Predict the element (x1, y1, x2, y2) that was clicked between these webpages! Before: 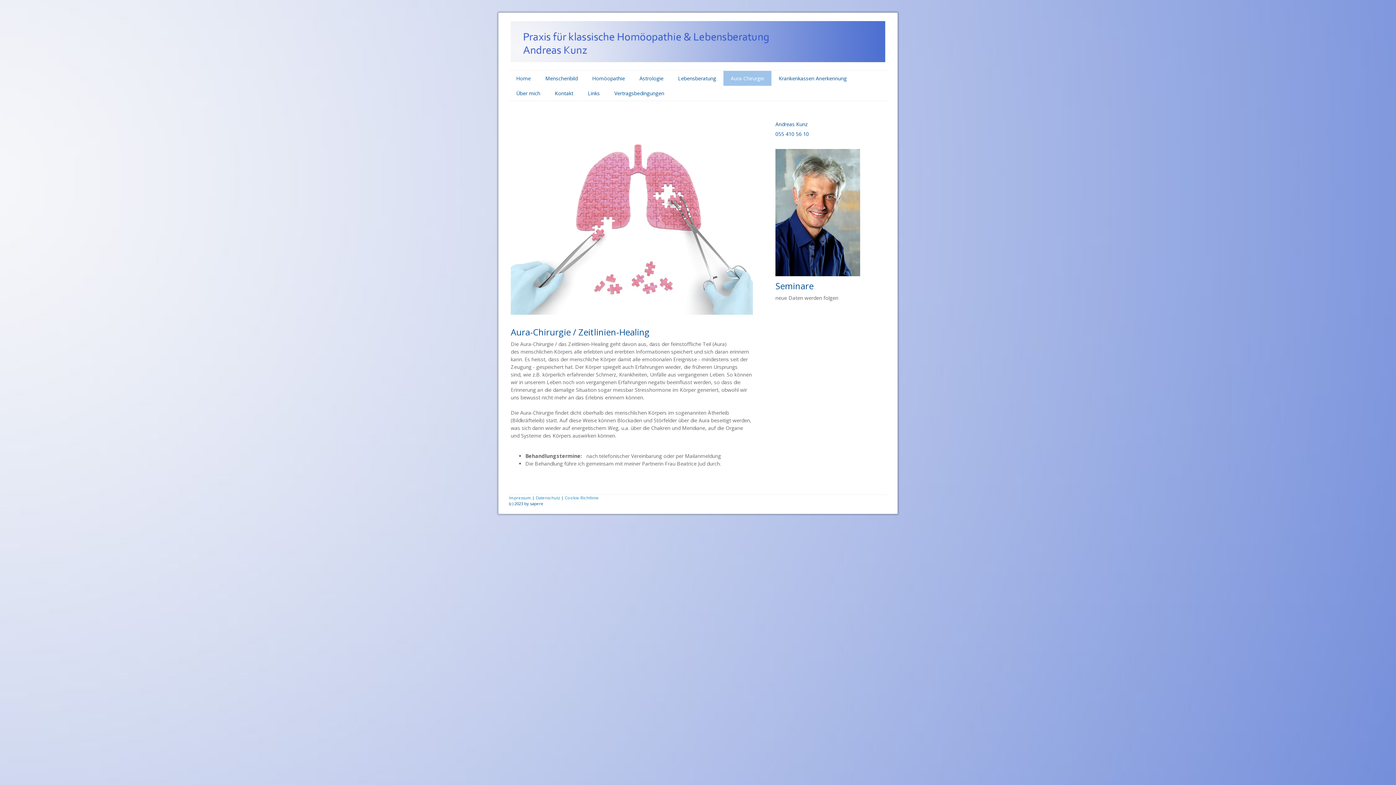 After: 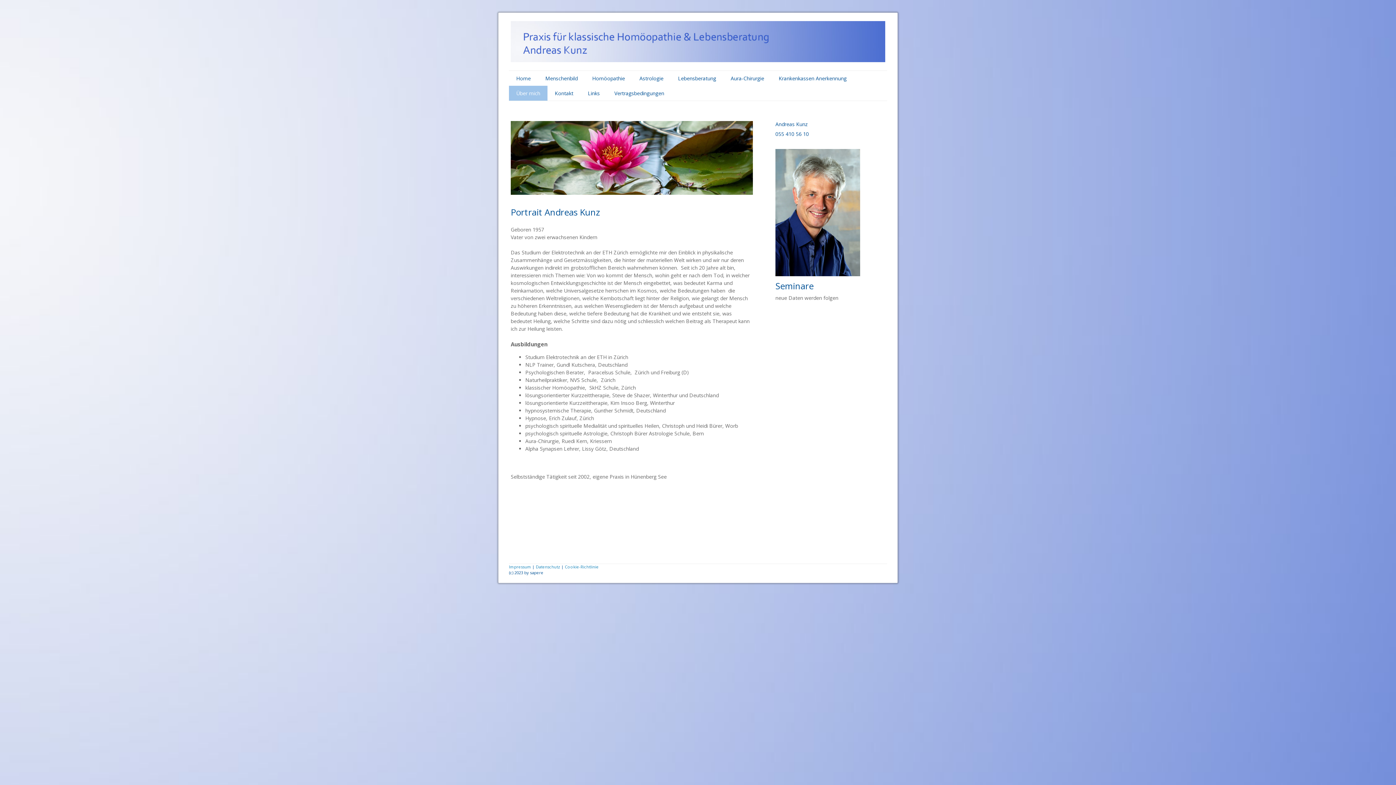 Action: label: Über mich bbox: (509, 85, 547, 100)